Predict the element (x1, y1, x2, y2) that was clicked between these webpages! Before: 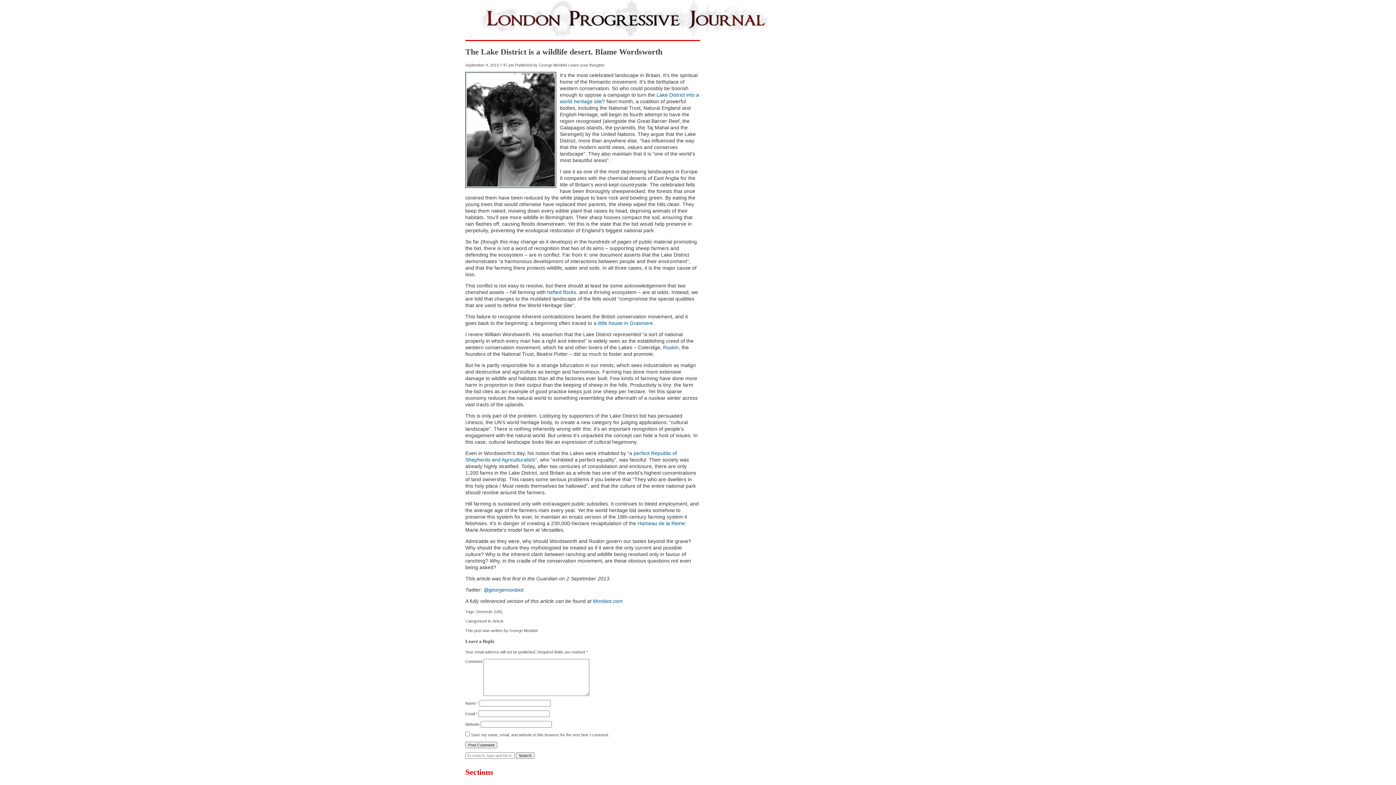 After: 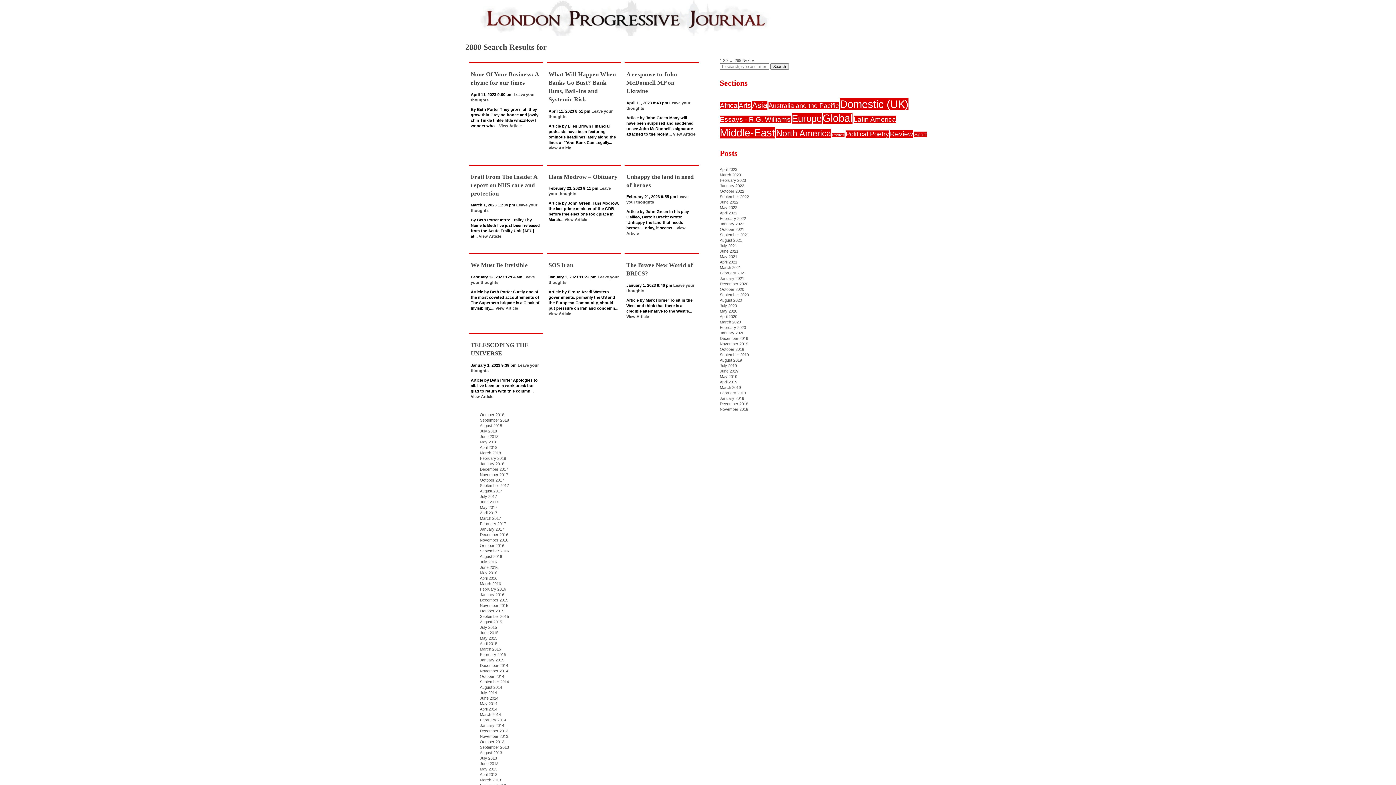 Action: bbox: (516, 752, 534, 759) label: Search